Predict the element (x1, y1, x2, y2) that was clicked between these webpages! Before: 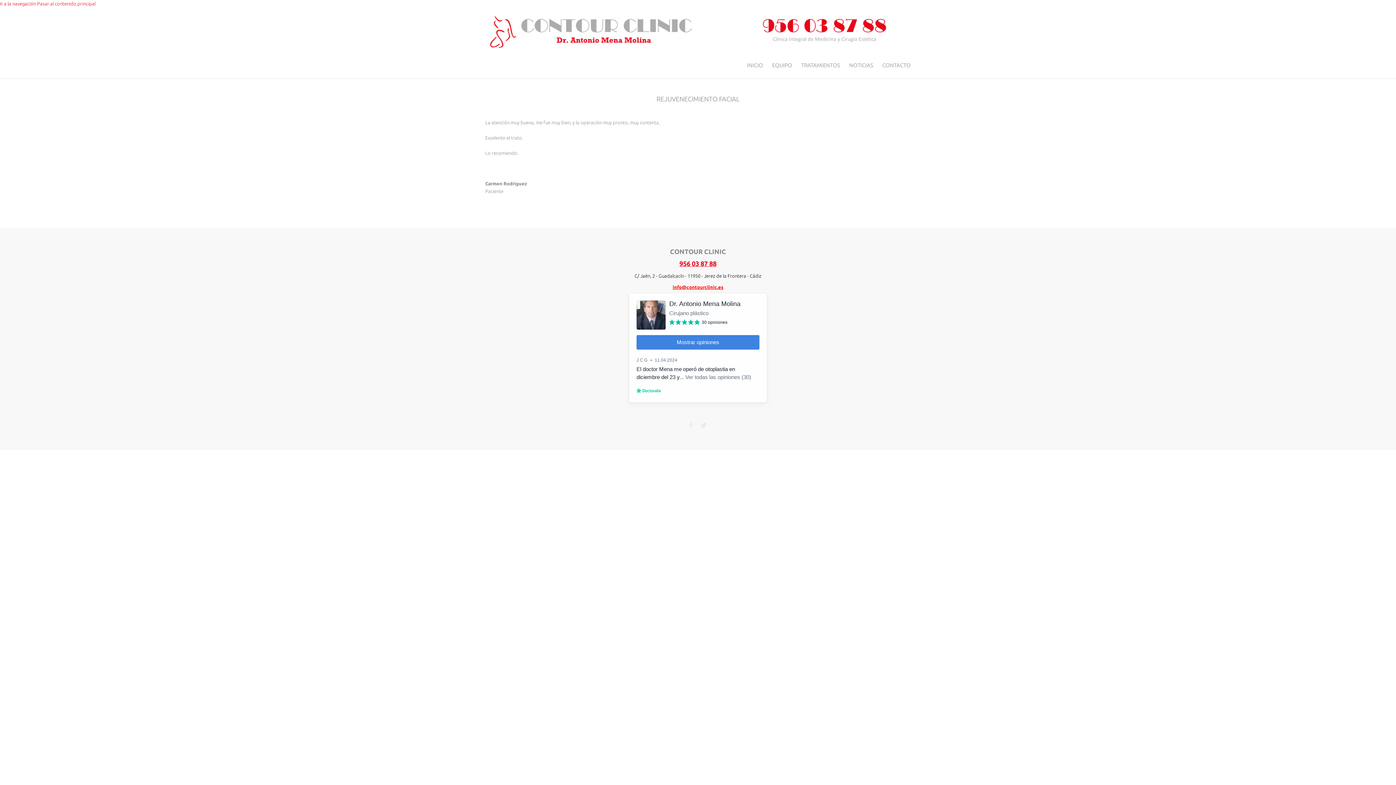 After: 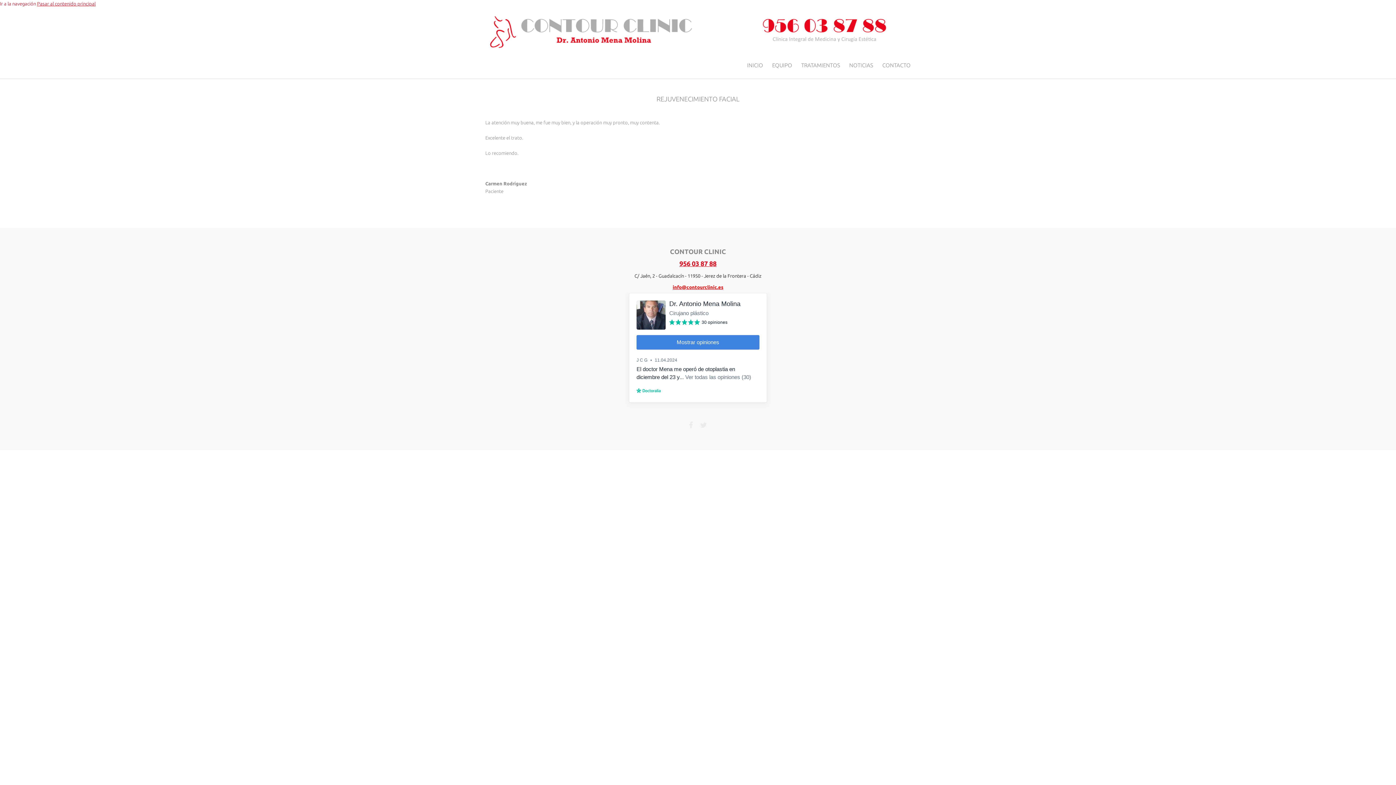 Action: label: Pasar al contenido principal bbox: (37, 1, 95, 6)